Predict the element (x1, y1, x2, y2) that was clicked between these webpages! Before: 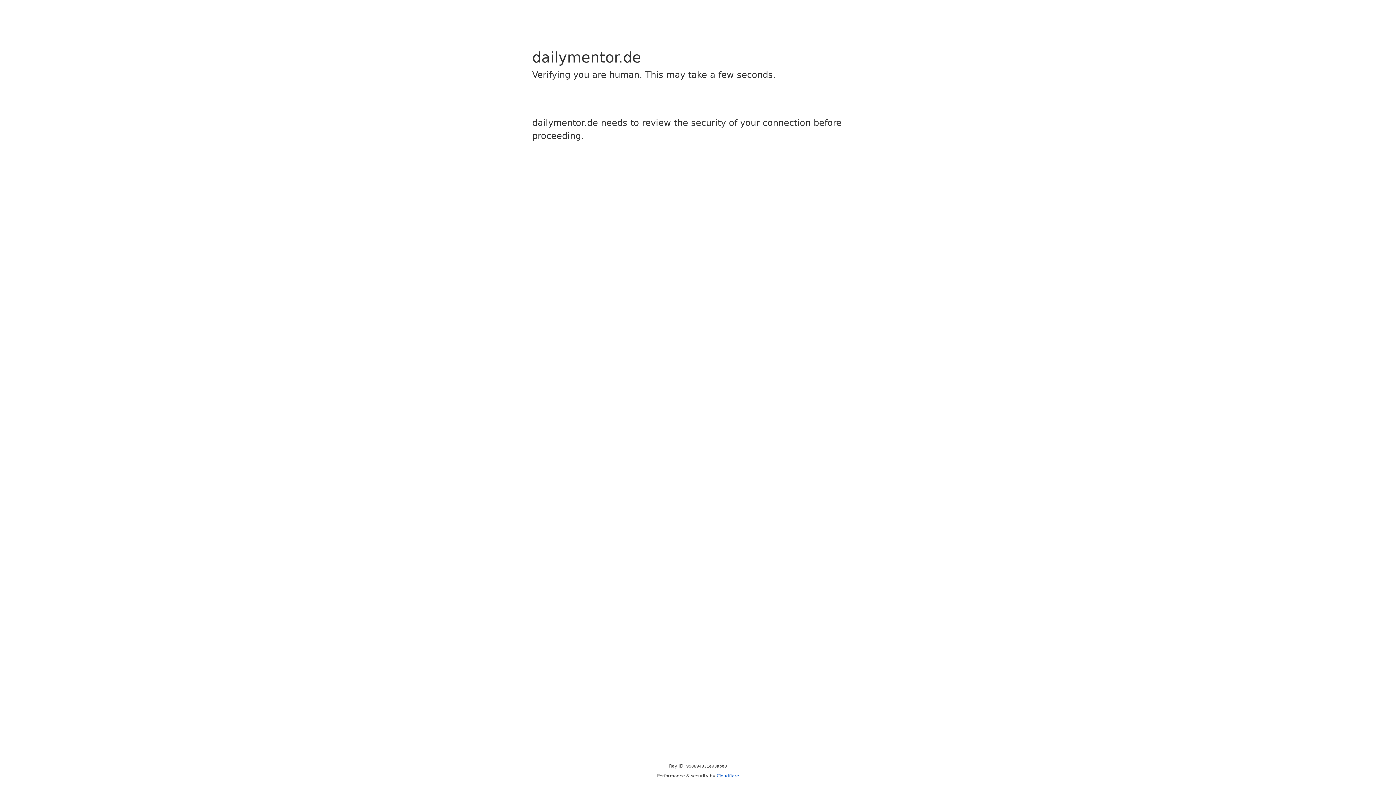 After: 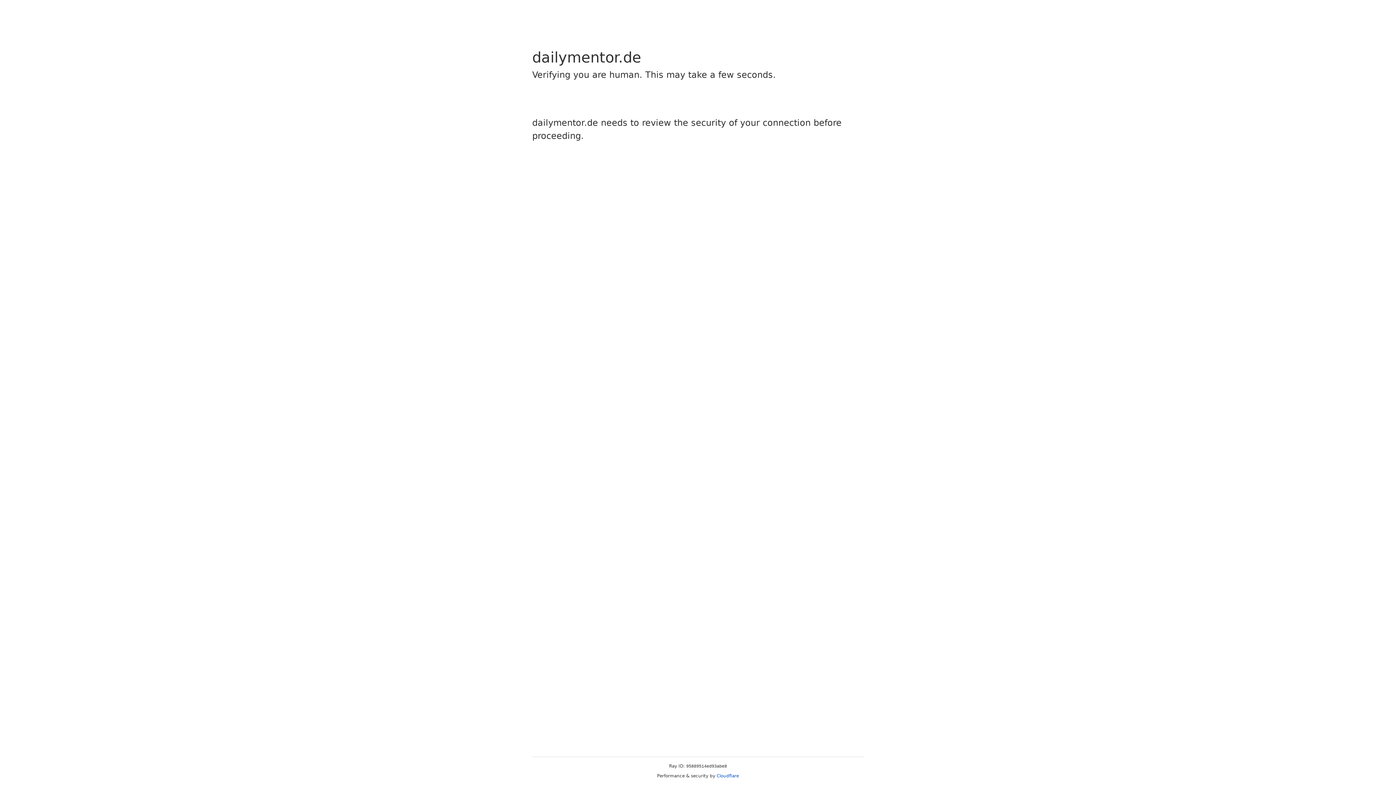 Action: bbox: (716, 773, 739, 778) label: Cloudflare